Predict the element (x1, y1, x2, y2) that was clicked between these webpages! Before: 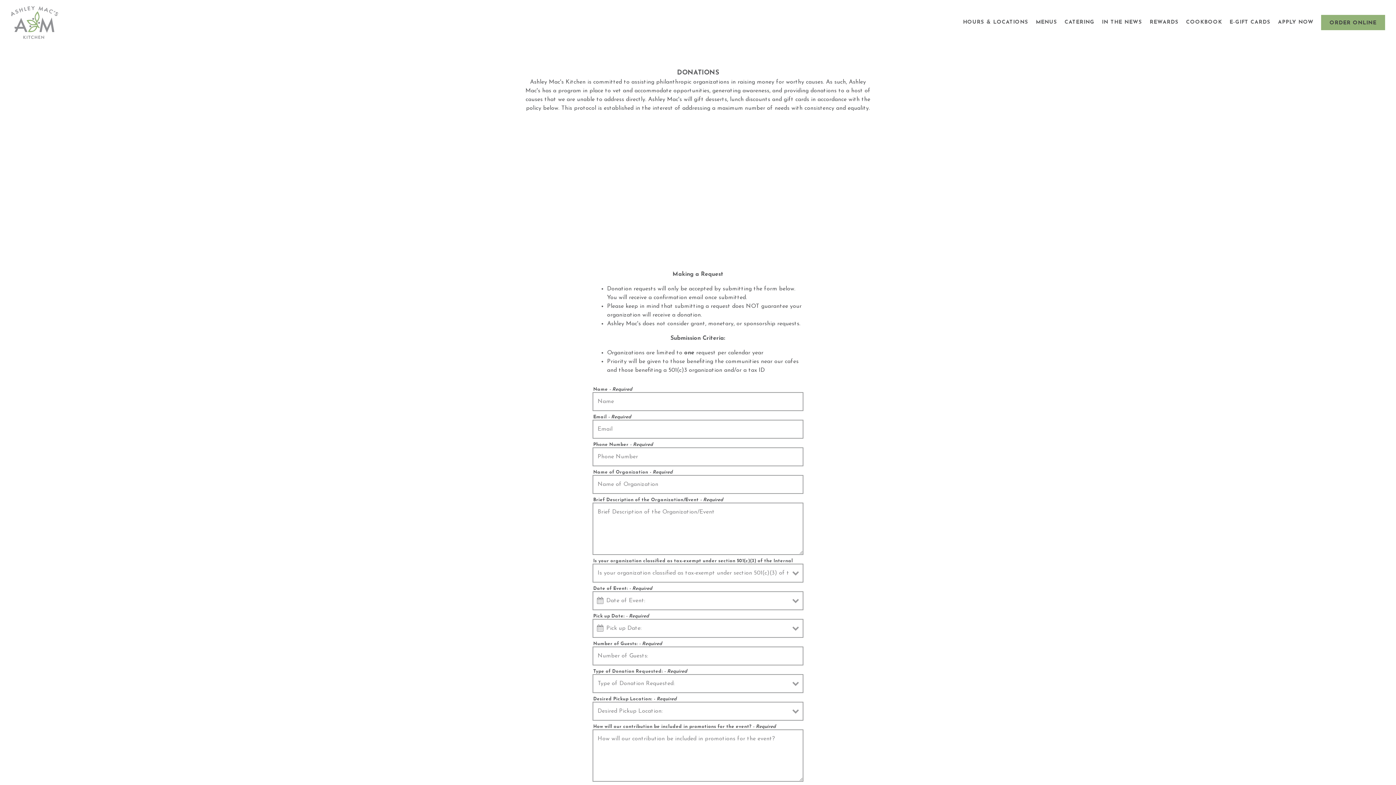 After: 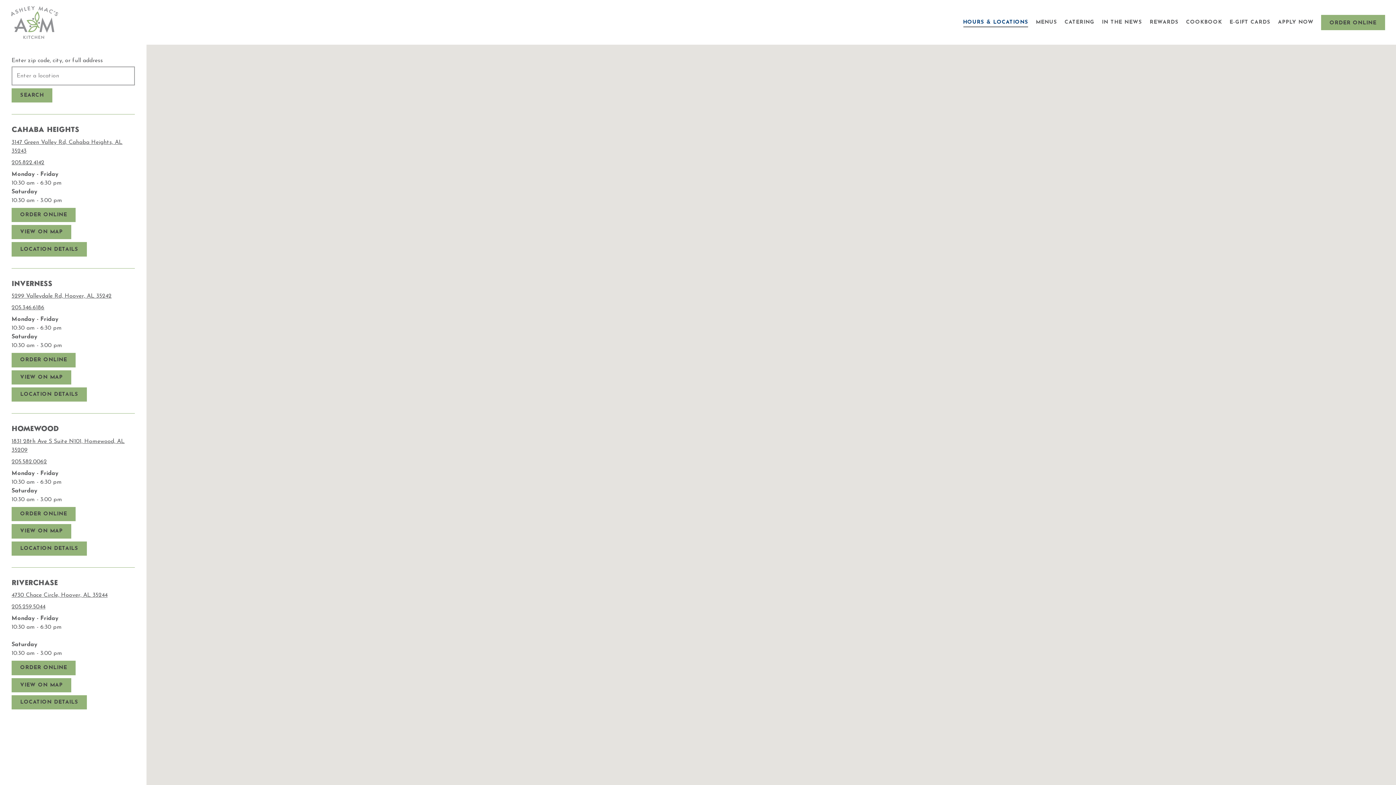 Action: label: Hours & Locations bbox: (960, 17, 1031, 27)